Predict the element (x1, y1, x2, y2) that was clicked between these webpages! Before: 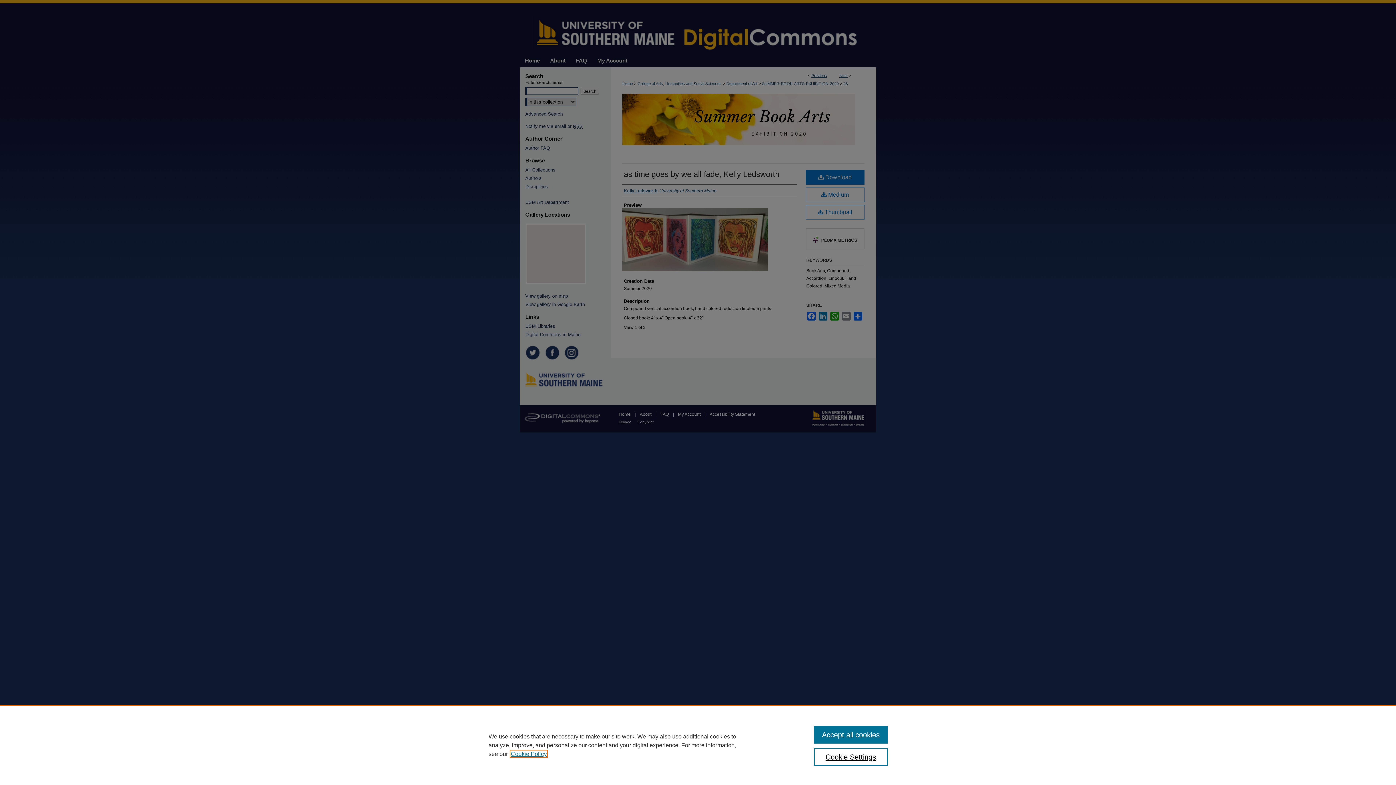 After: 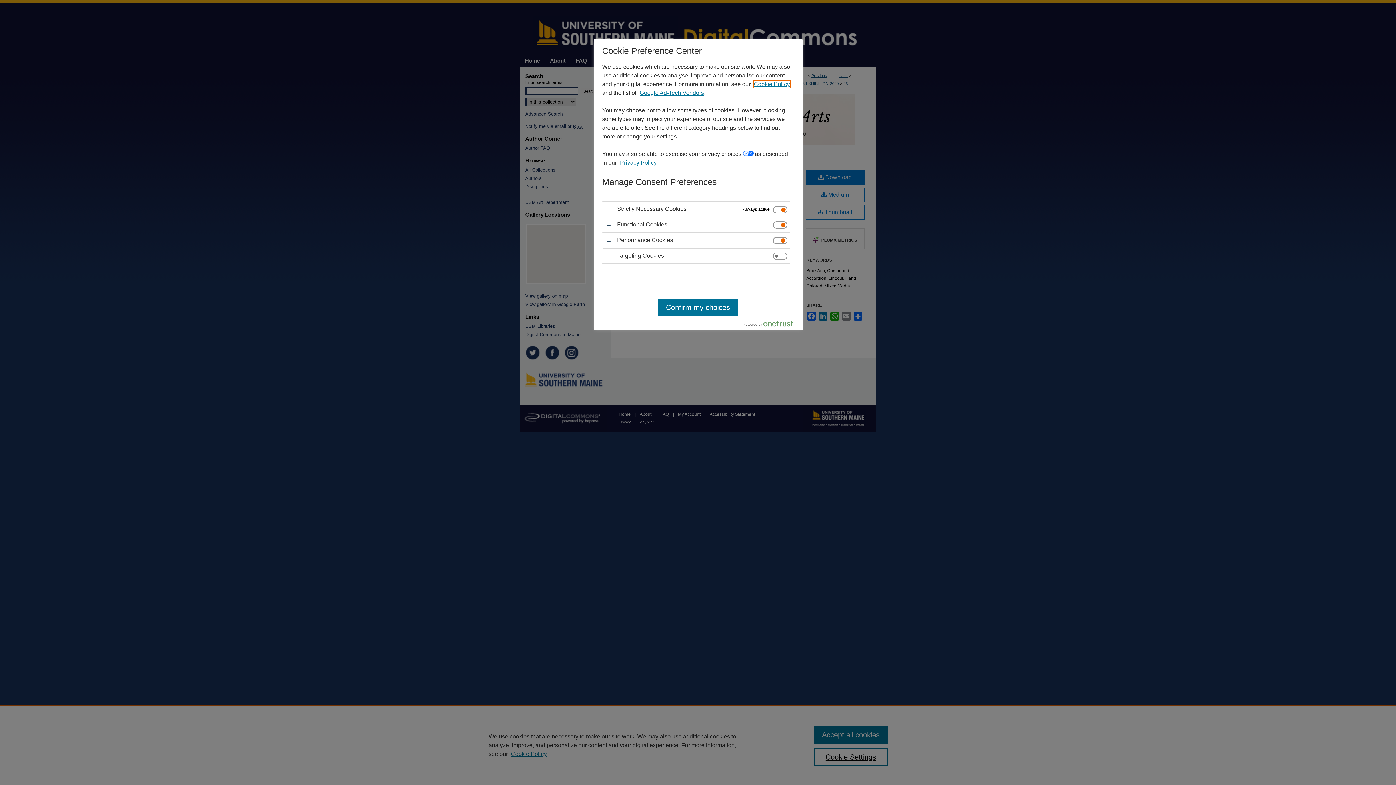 Action: label: Cookie Settings bbox: (814, 748, 887, 766)